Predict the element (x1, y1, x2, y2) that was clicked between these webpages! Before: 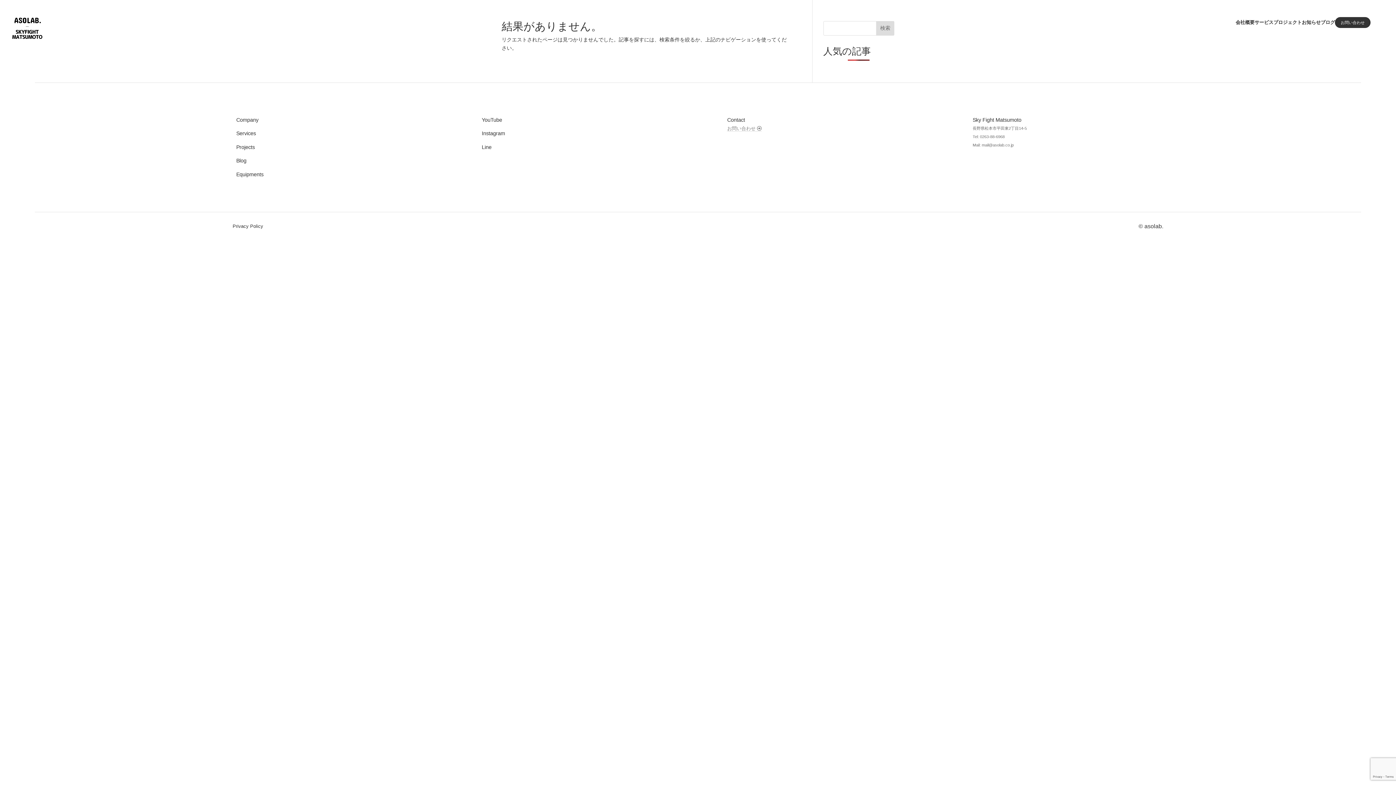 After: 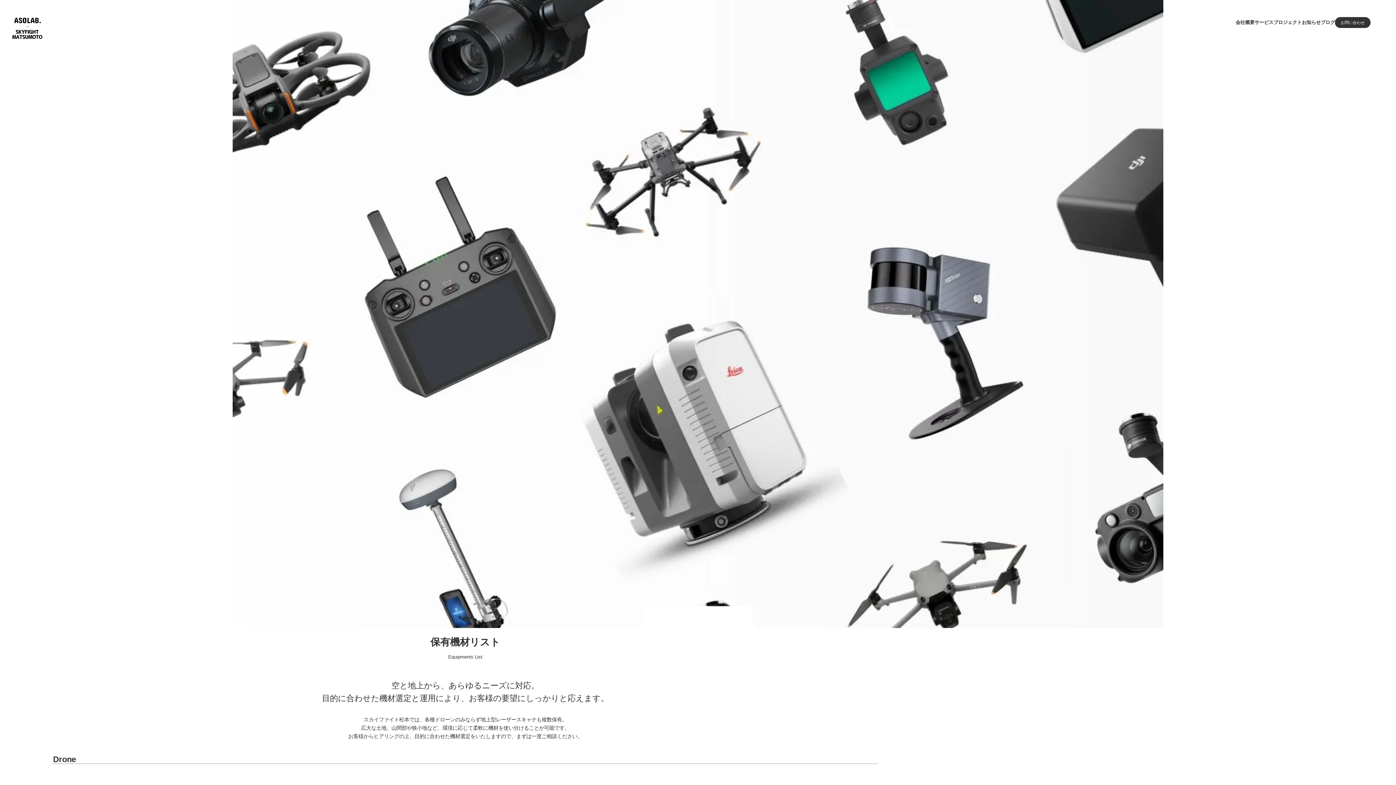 Action: bbox: (236, 171, 263, 177) label: Equipments